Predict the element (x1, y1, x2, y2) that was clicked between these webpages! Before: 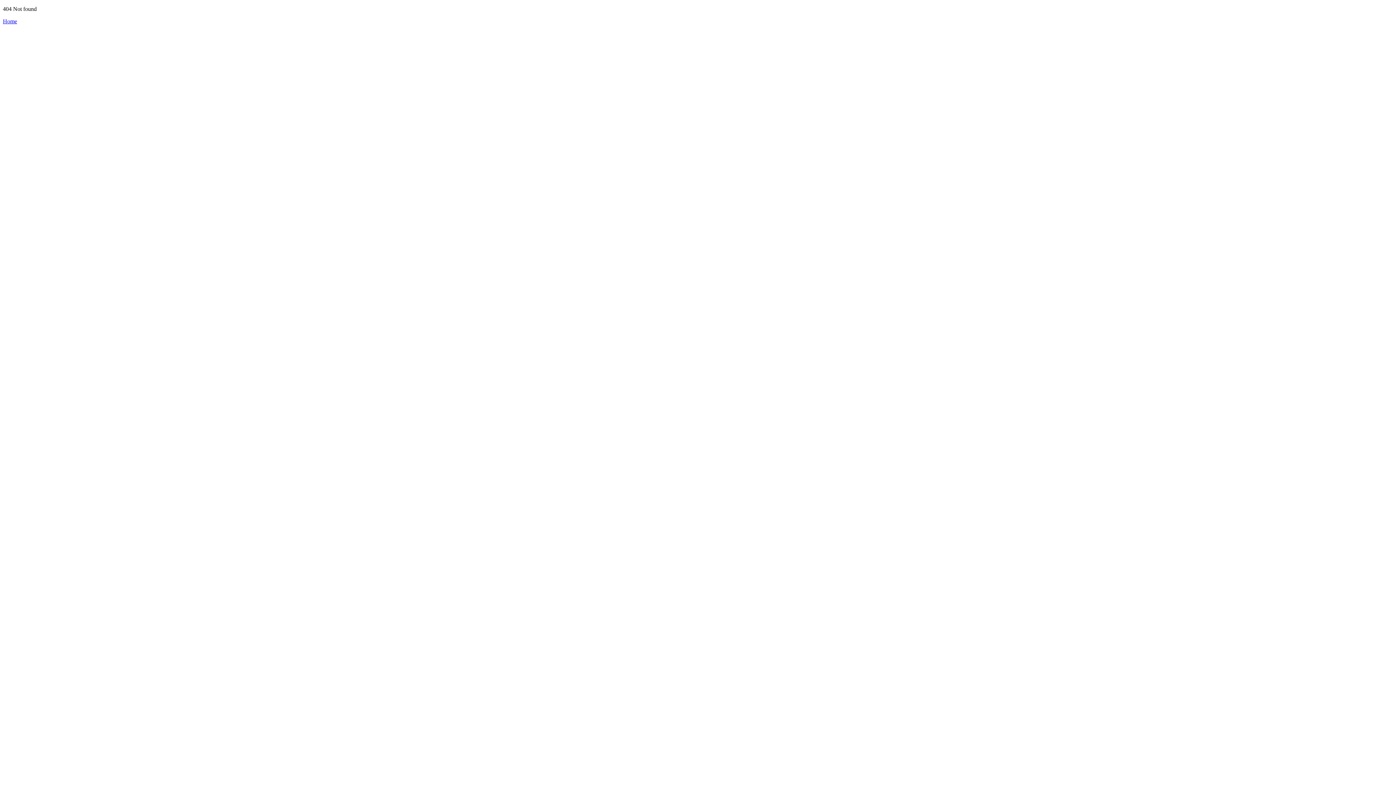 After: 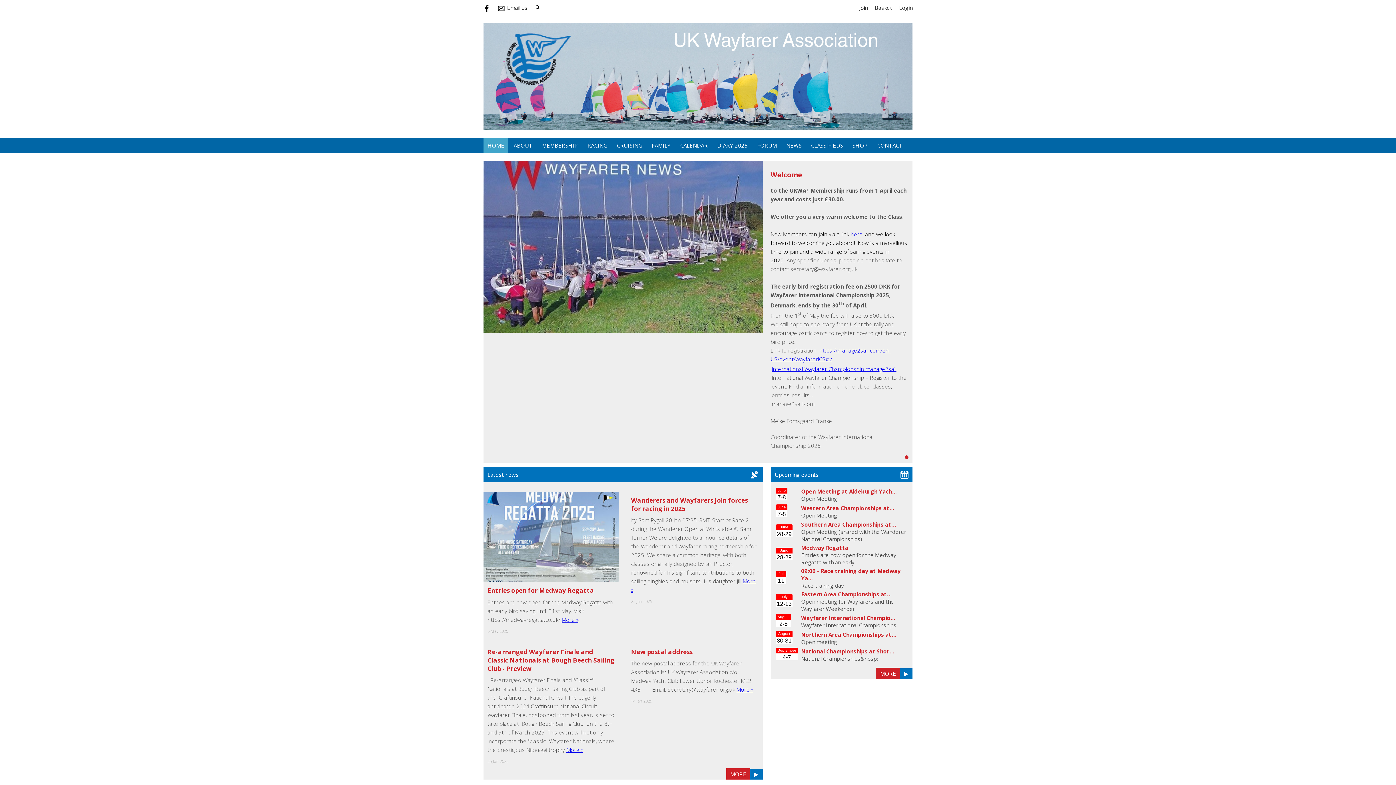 Action: label: Home bbox: (2, 18, 17, 24)